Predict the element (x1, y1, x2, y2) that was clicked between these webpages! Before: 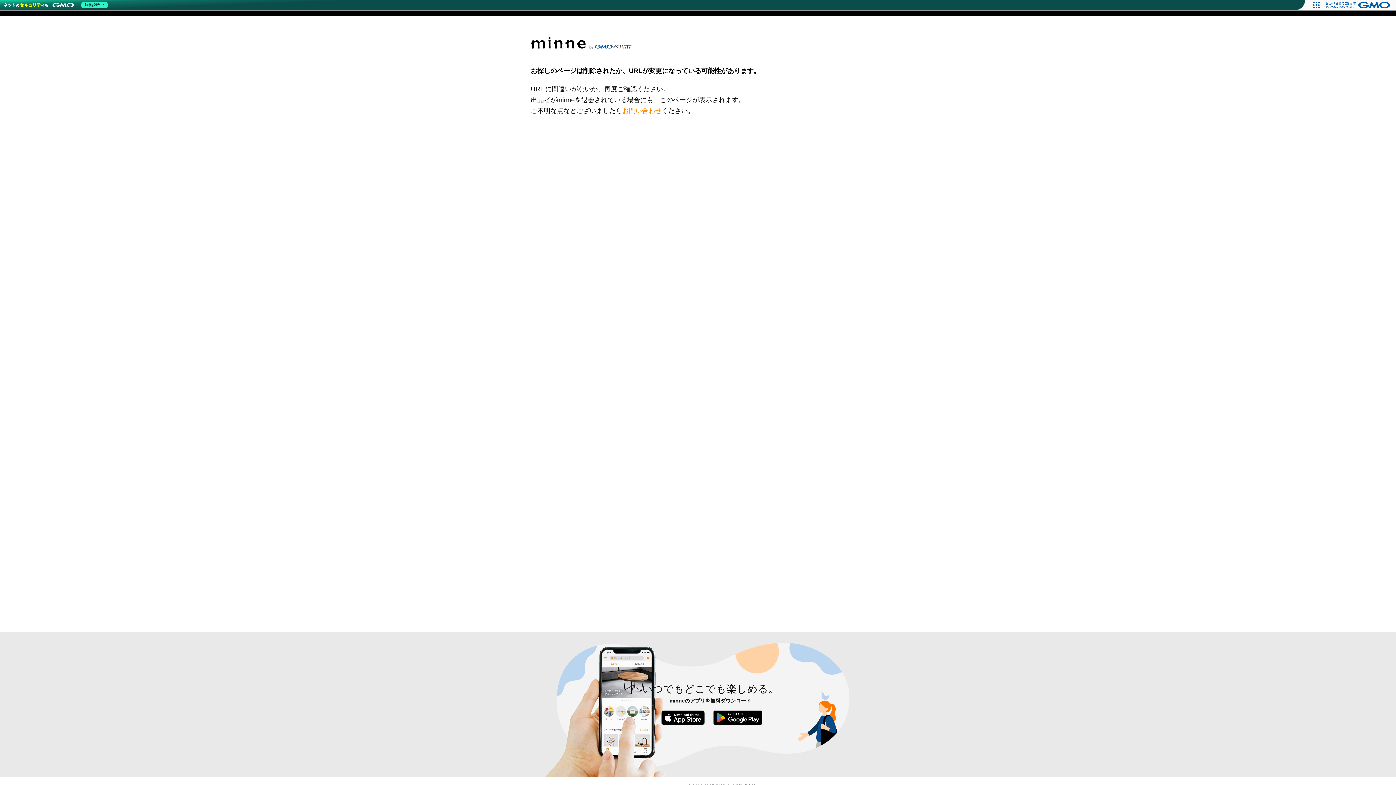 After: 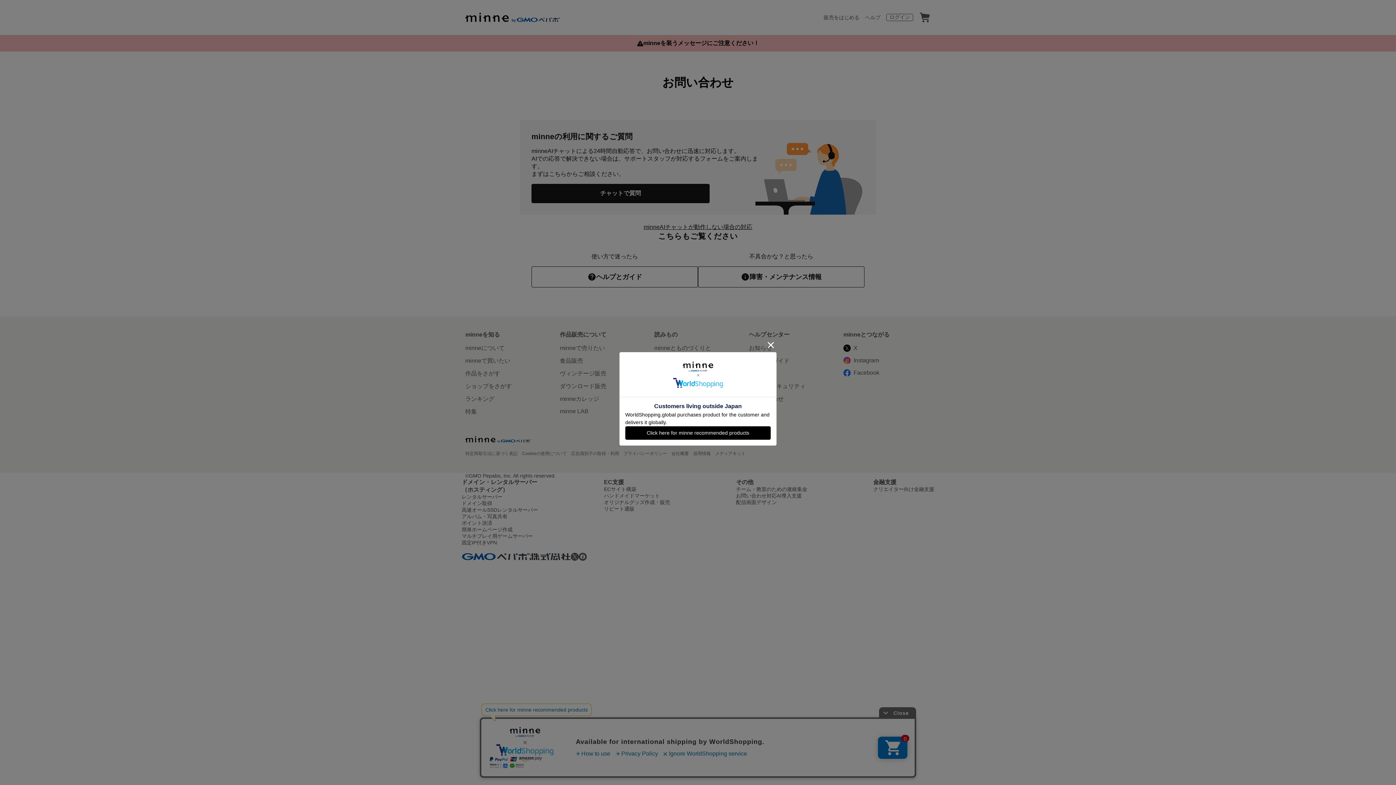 Action: label: お問い合わせ bbox: (622, 107, 661, 114)